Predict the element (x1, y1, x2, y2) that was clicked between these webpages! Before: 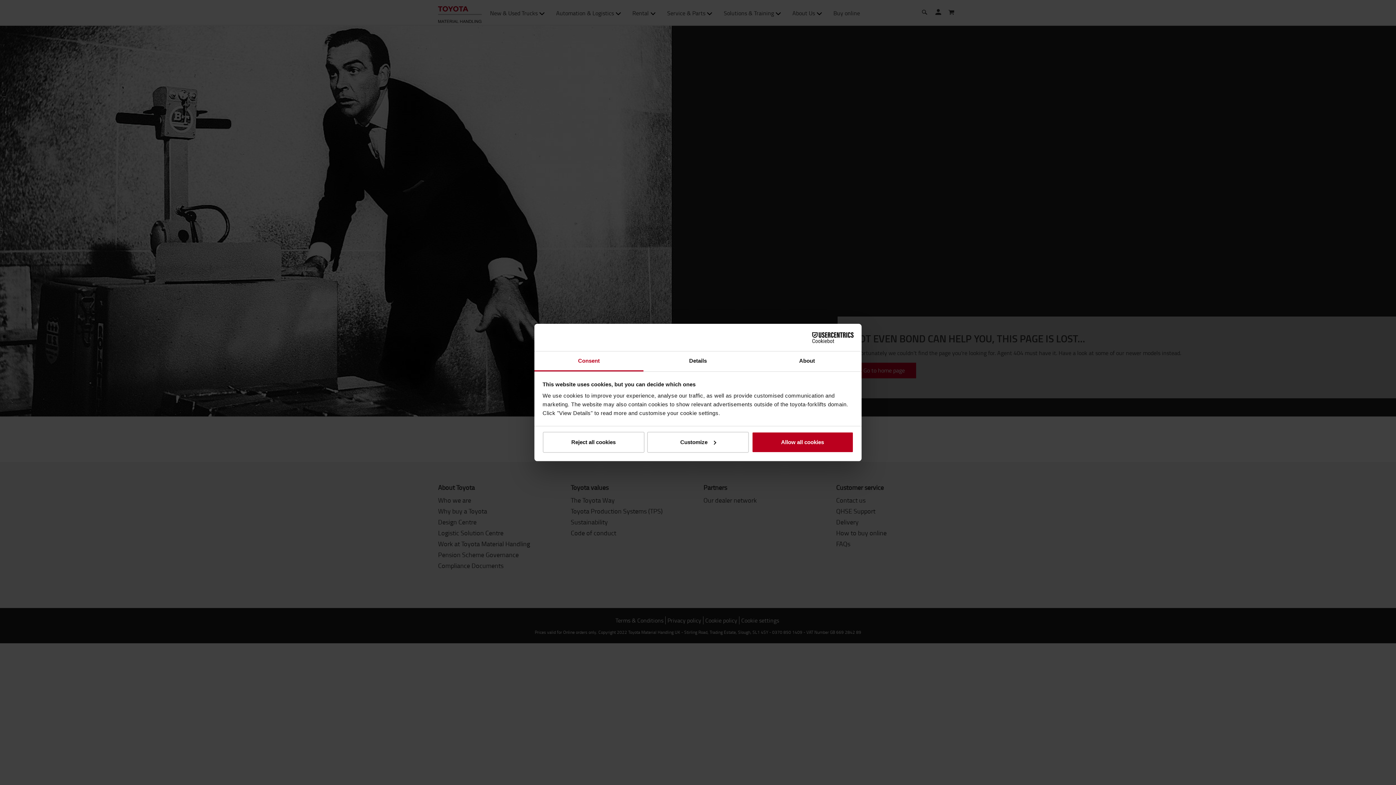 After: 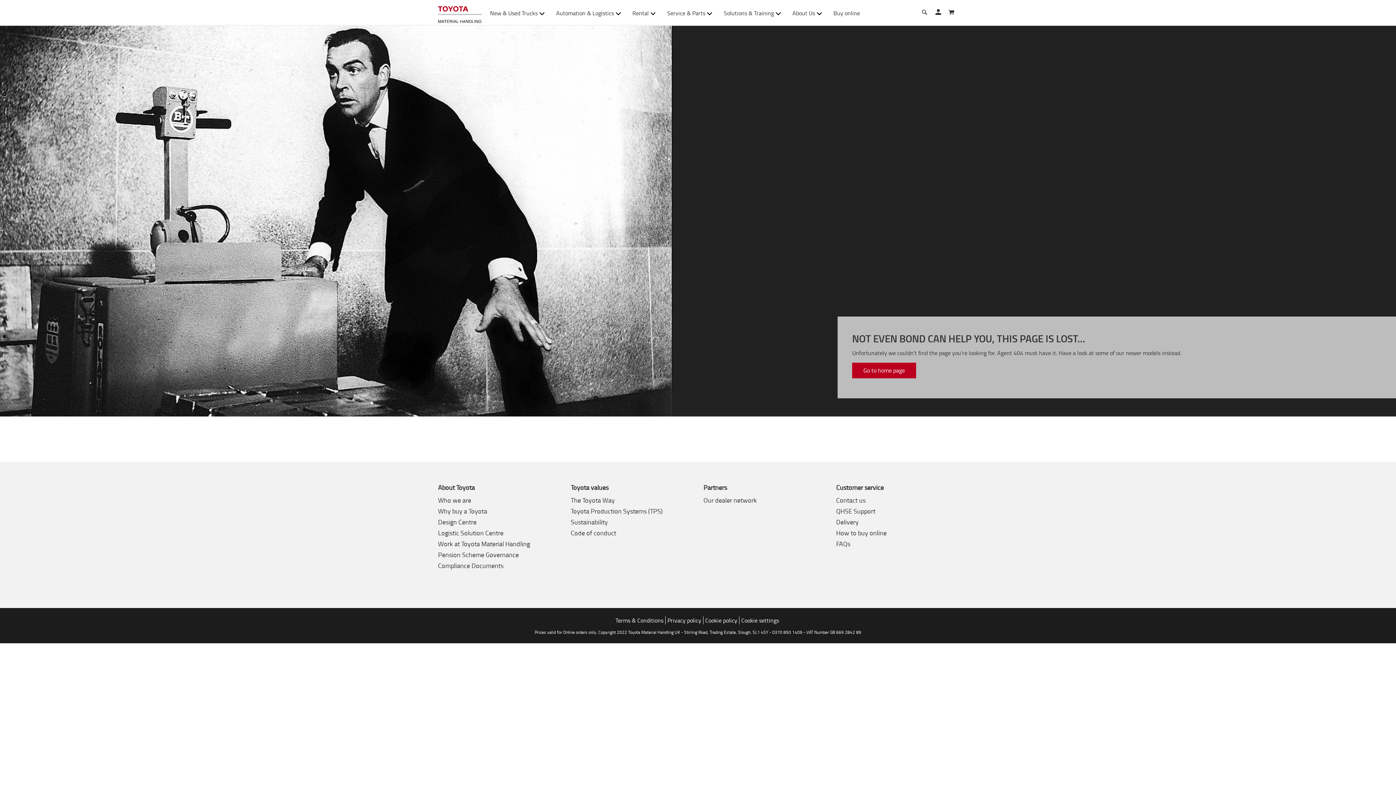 Action: bbox: (542, 431, 644, 452) label: Reject all cookies